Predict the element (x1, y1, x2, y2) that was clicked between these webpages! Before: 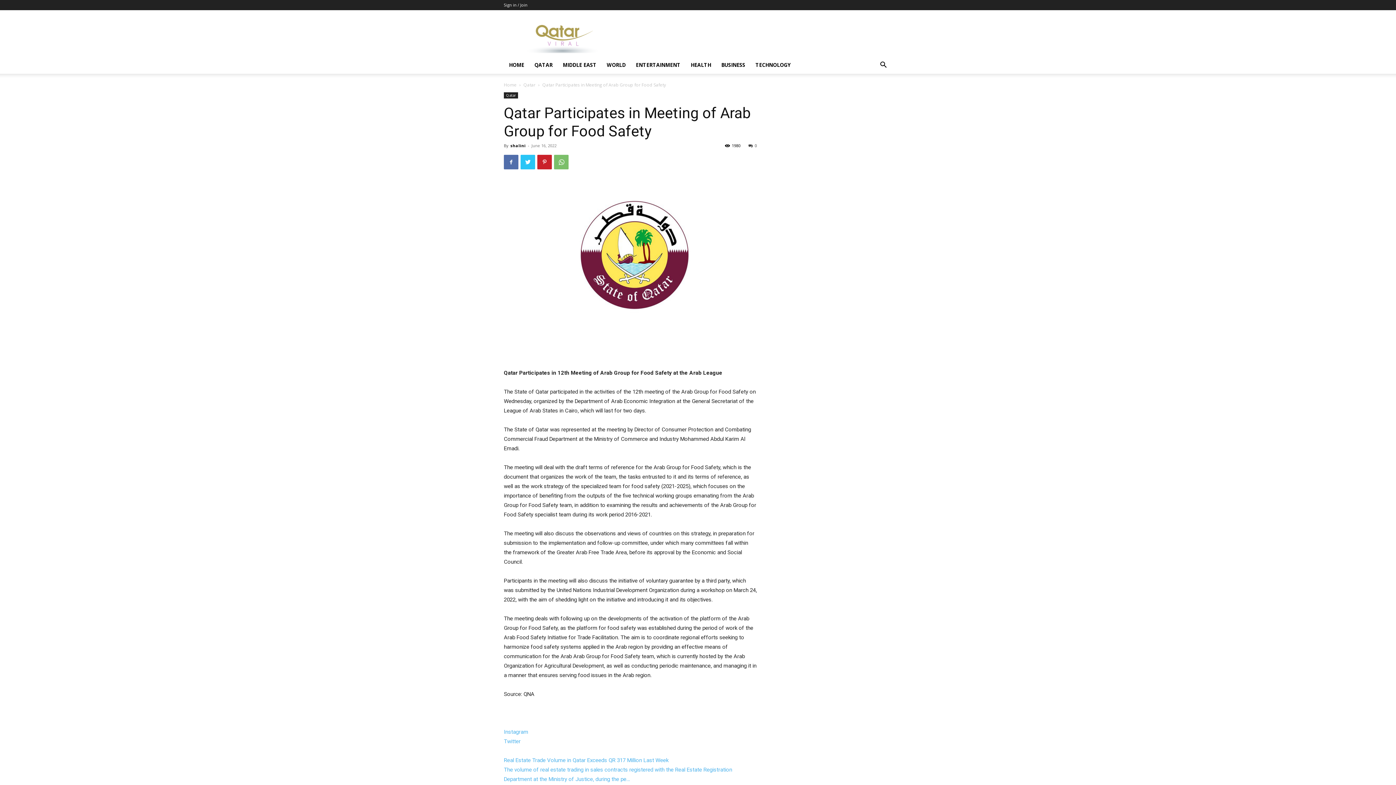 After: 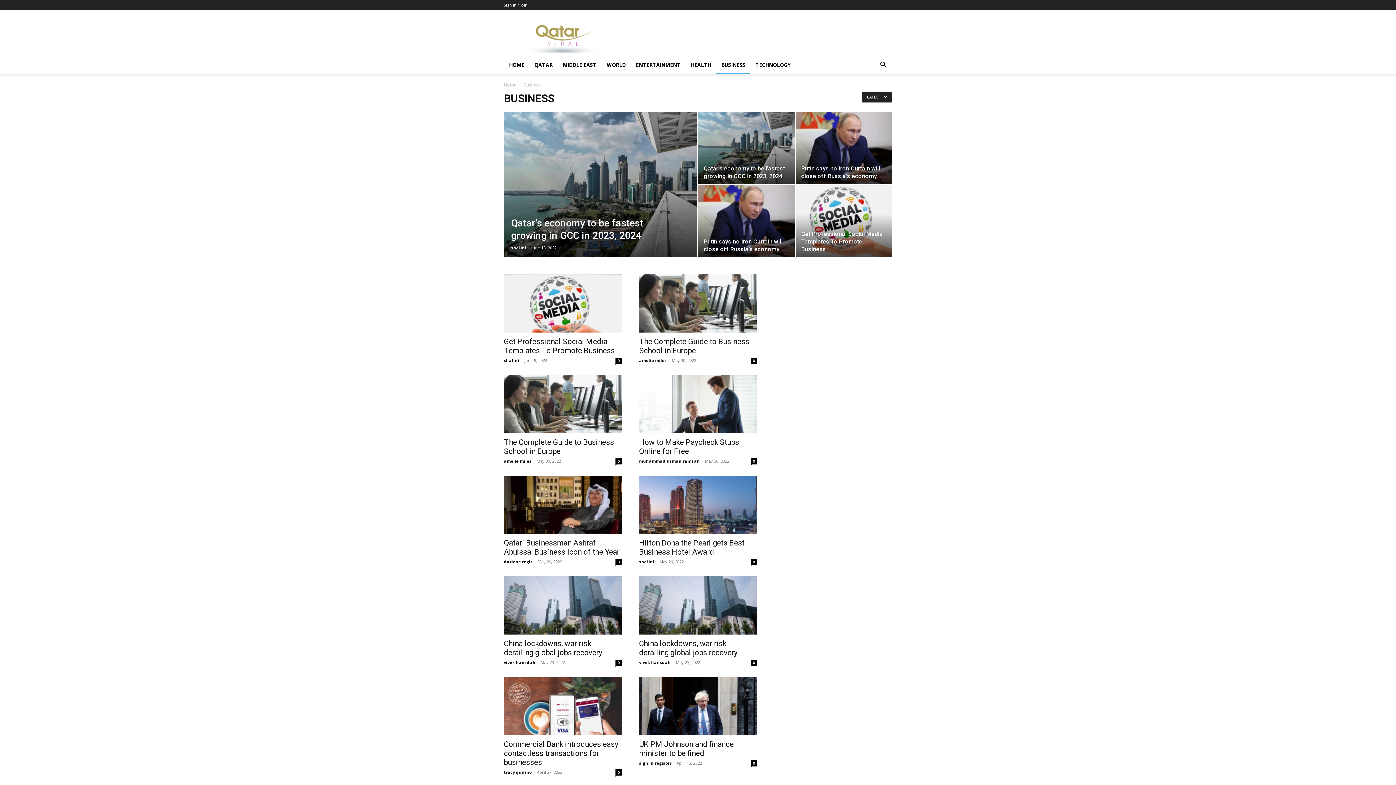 Action: label: BUSINESS bbox: (716, 56, 750, 73)